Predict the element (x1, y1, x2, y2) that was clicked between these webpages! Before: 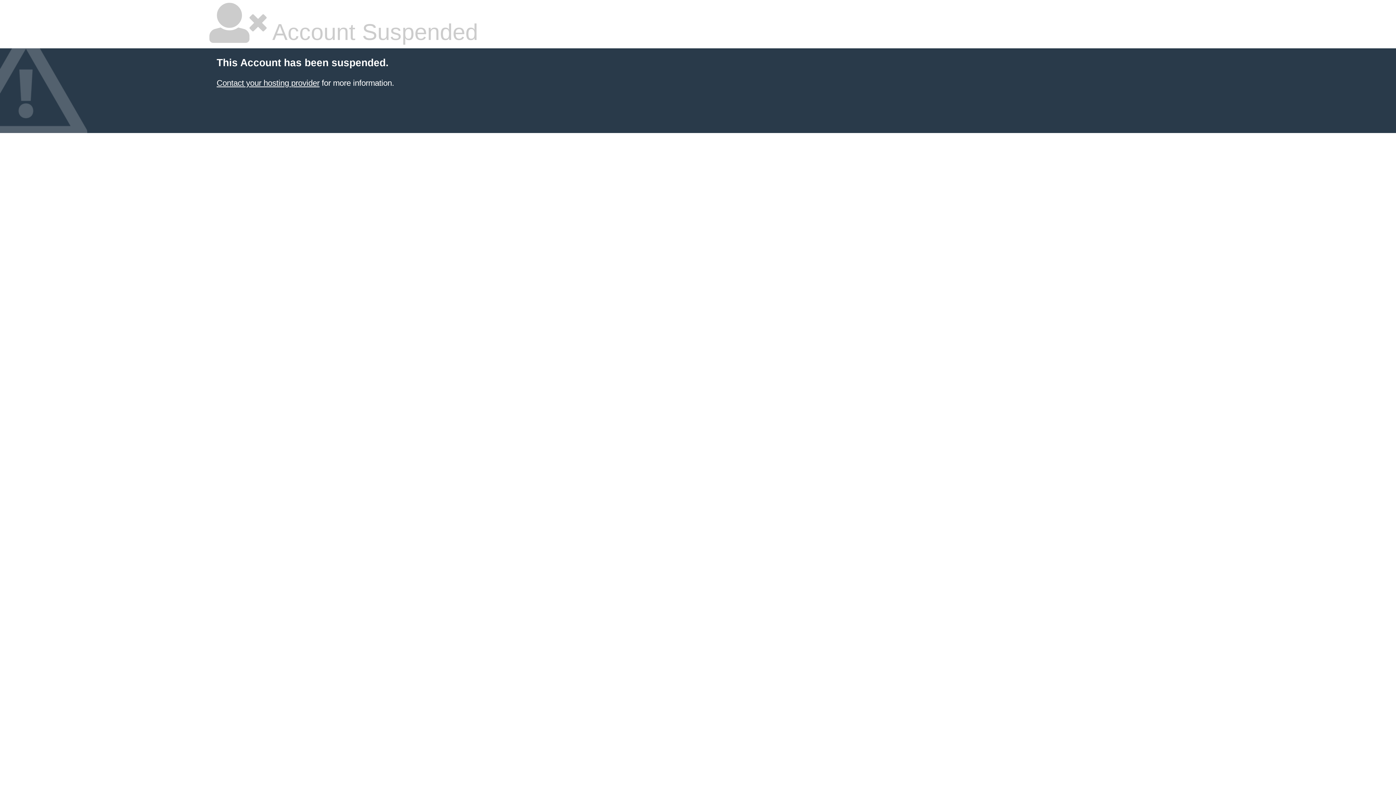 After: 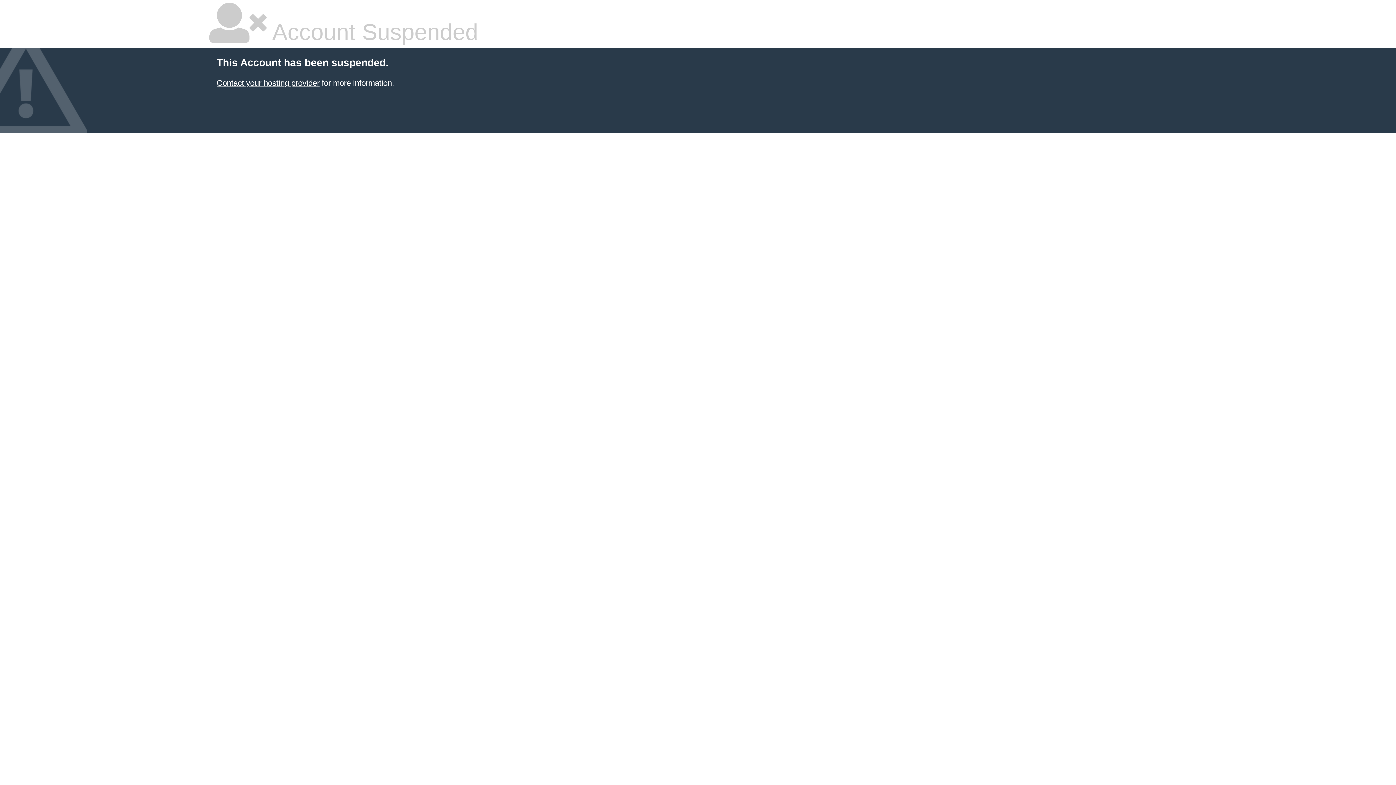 Action: label: Contact your hosting provider bbox: (216, 78, 319, 87)